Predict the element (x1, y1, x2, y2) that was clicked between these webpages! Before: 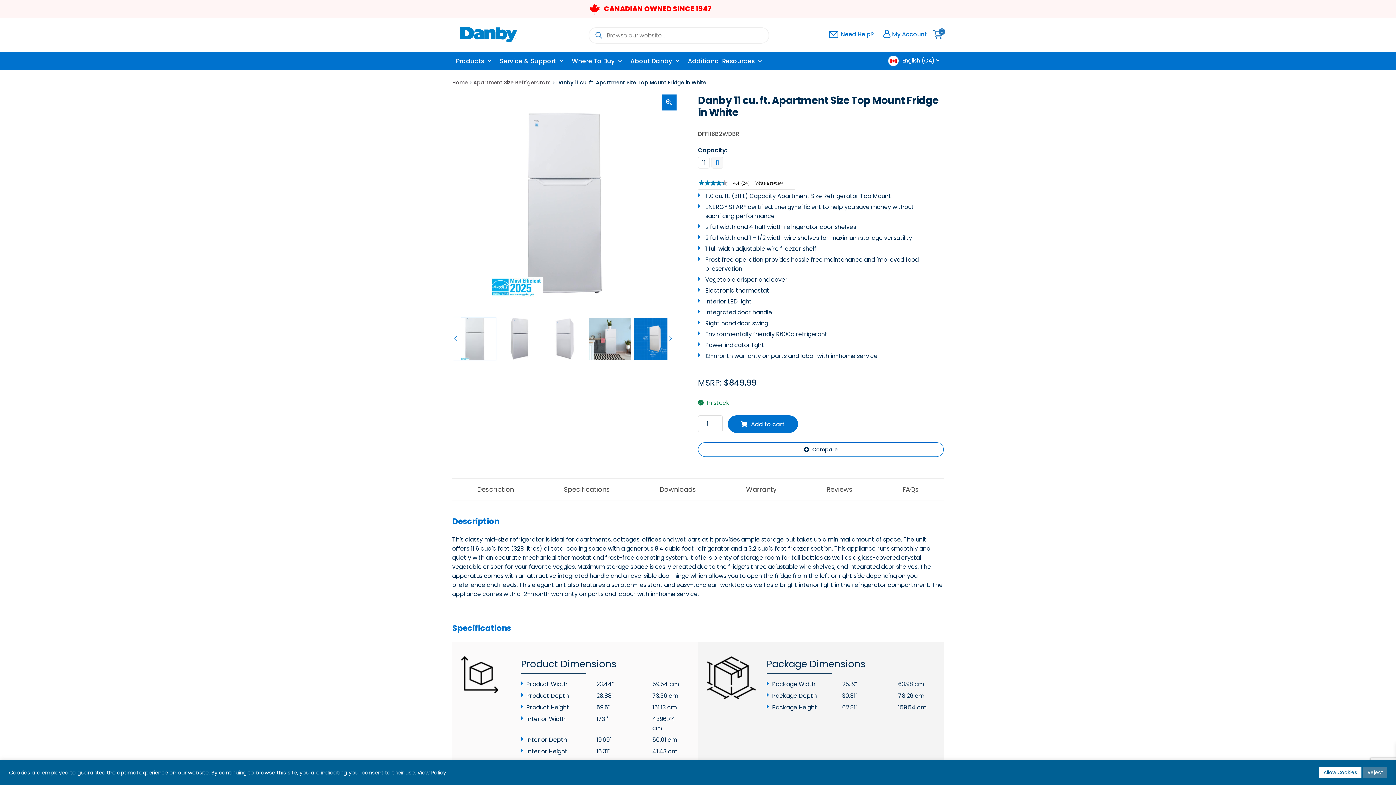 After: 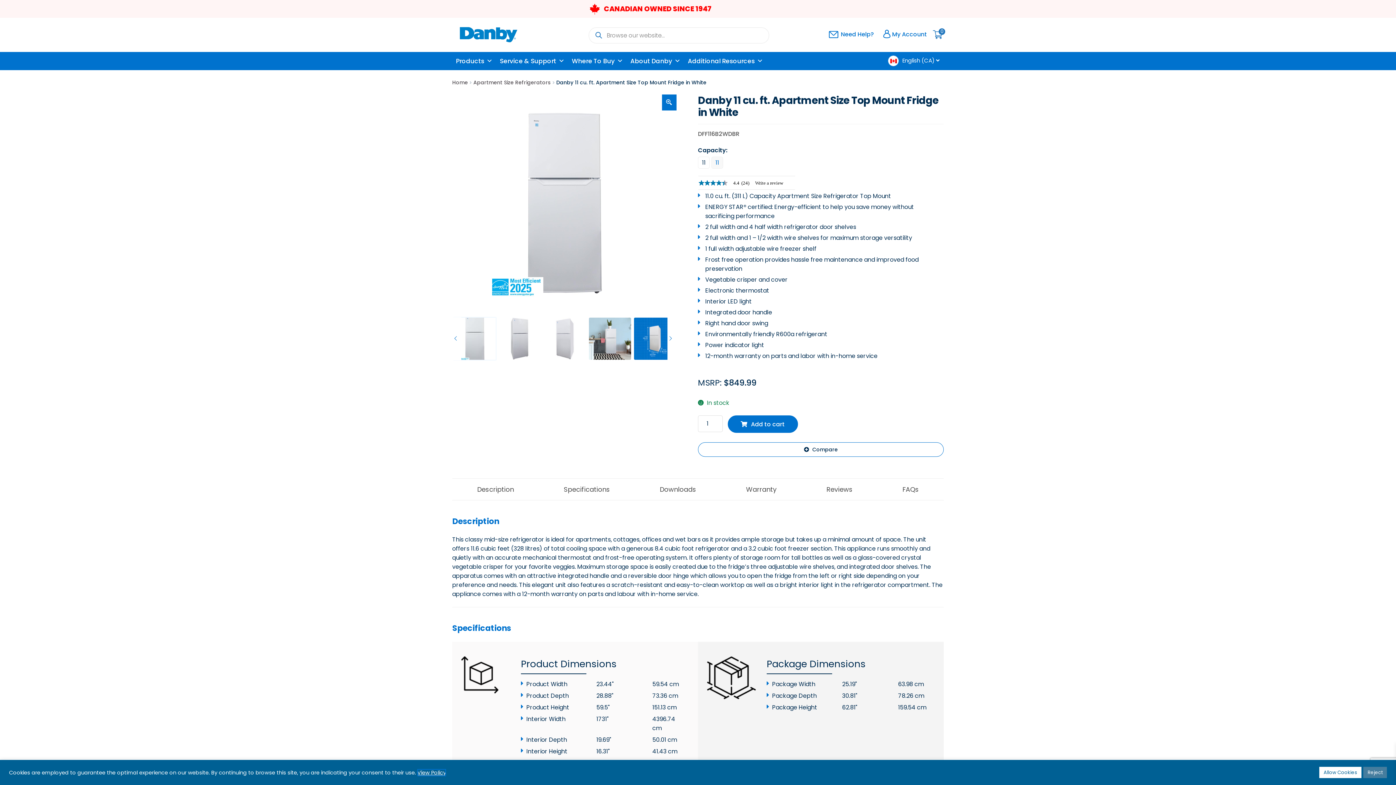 Action: bbox: (417, 769, 446, 776) label: View Policy